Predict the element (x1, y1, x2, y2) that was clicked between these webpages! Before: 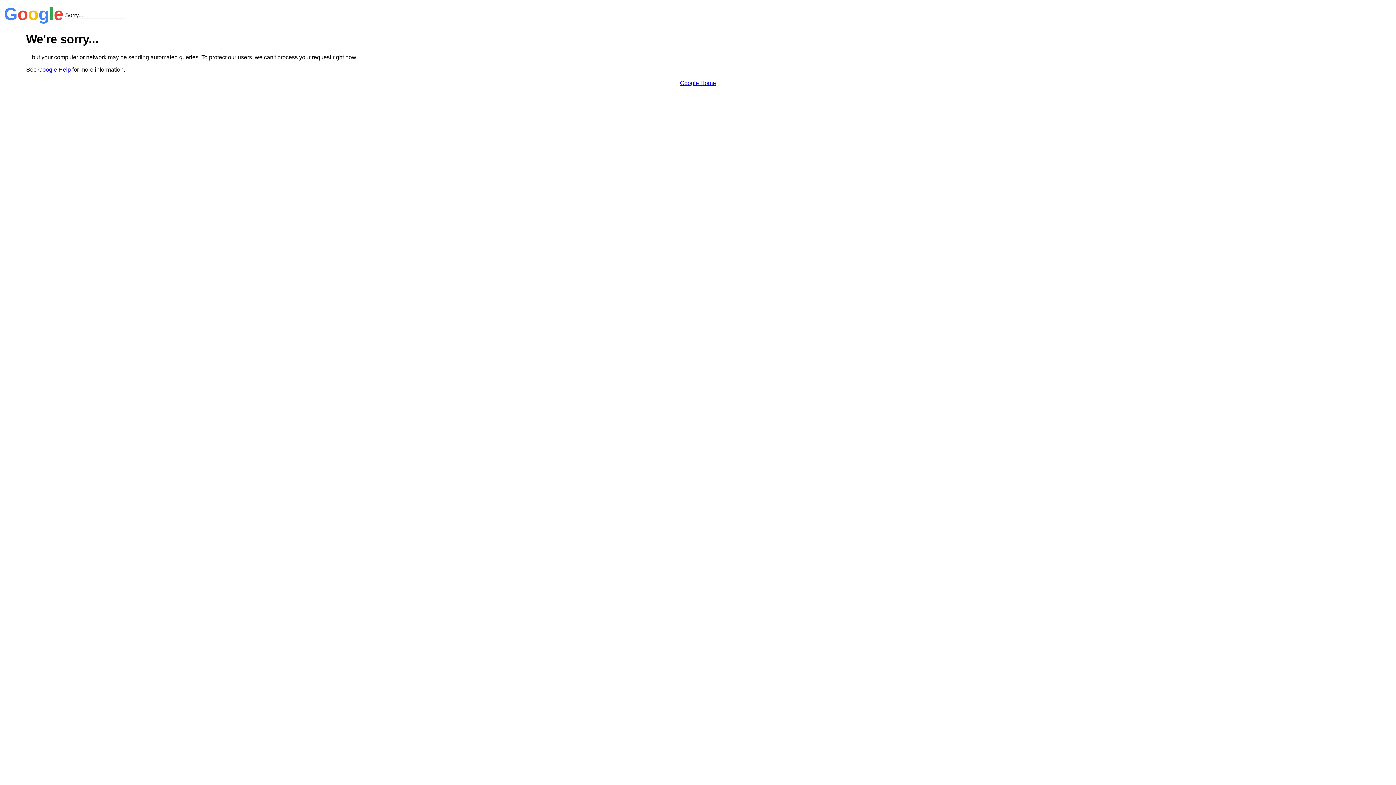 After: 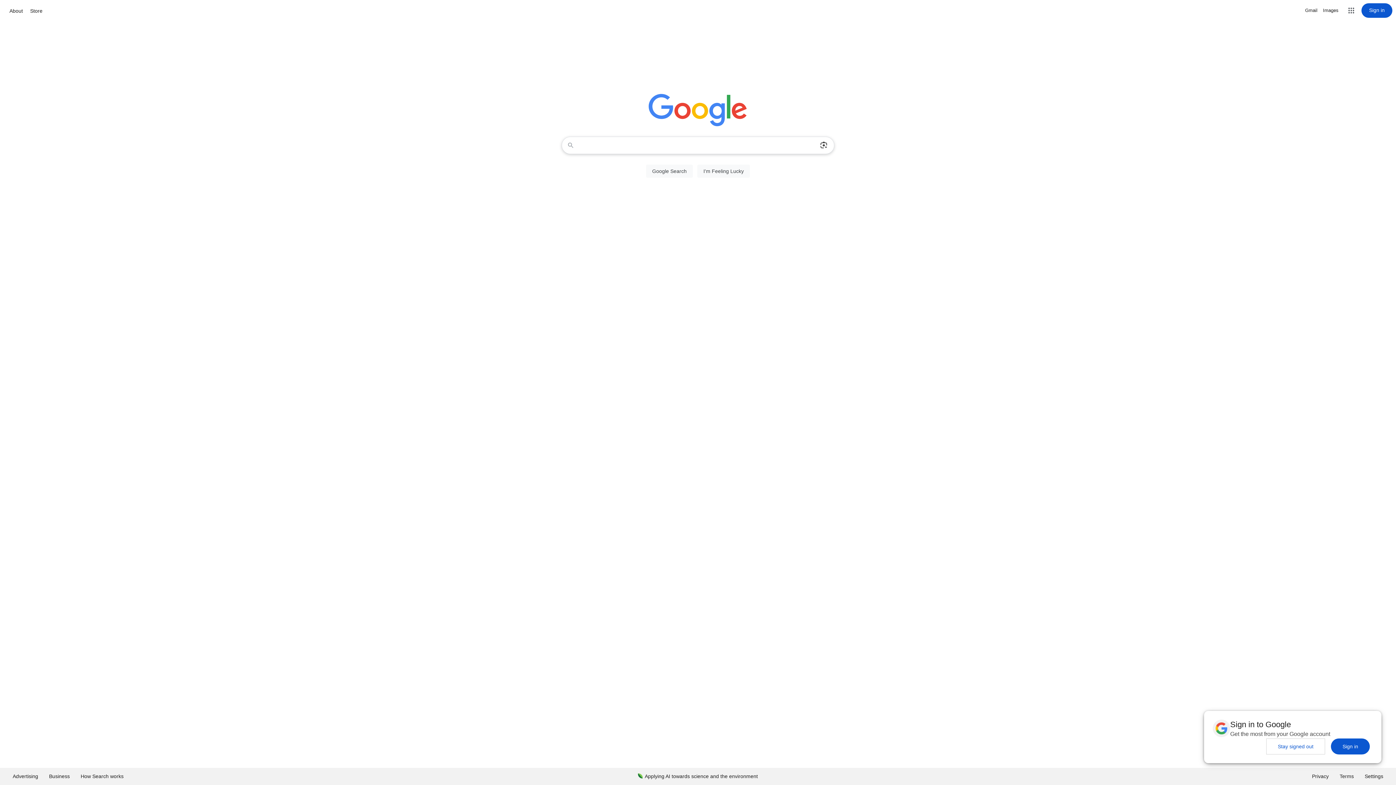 Action: label: Google Home bbox: (680, 79, 716, 86)